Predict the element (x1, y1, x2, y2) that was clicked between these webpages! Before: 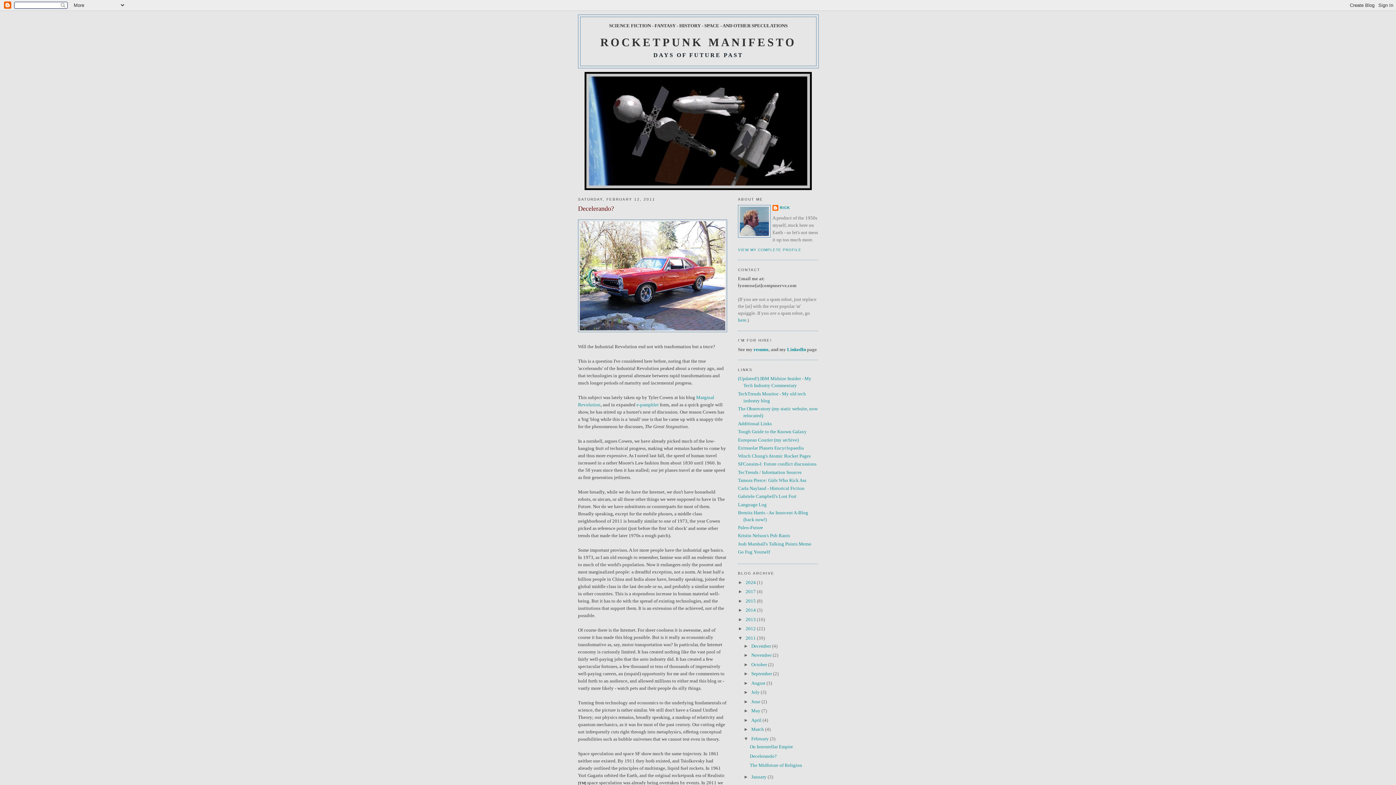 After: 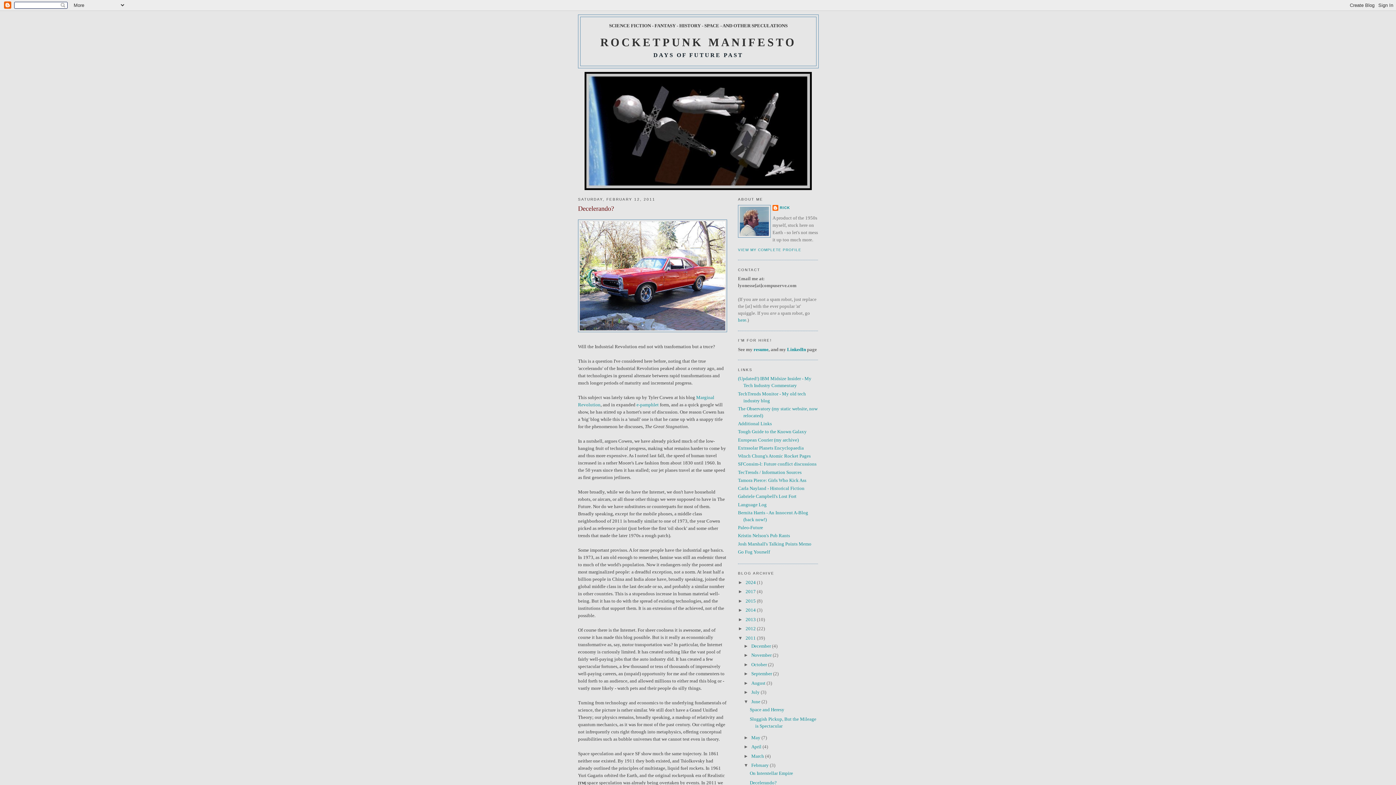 Action: label: ►   bbox: (743, 699, 751, 704)